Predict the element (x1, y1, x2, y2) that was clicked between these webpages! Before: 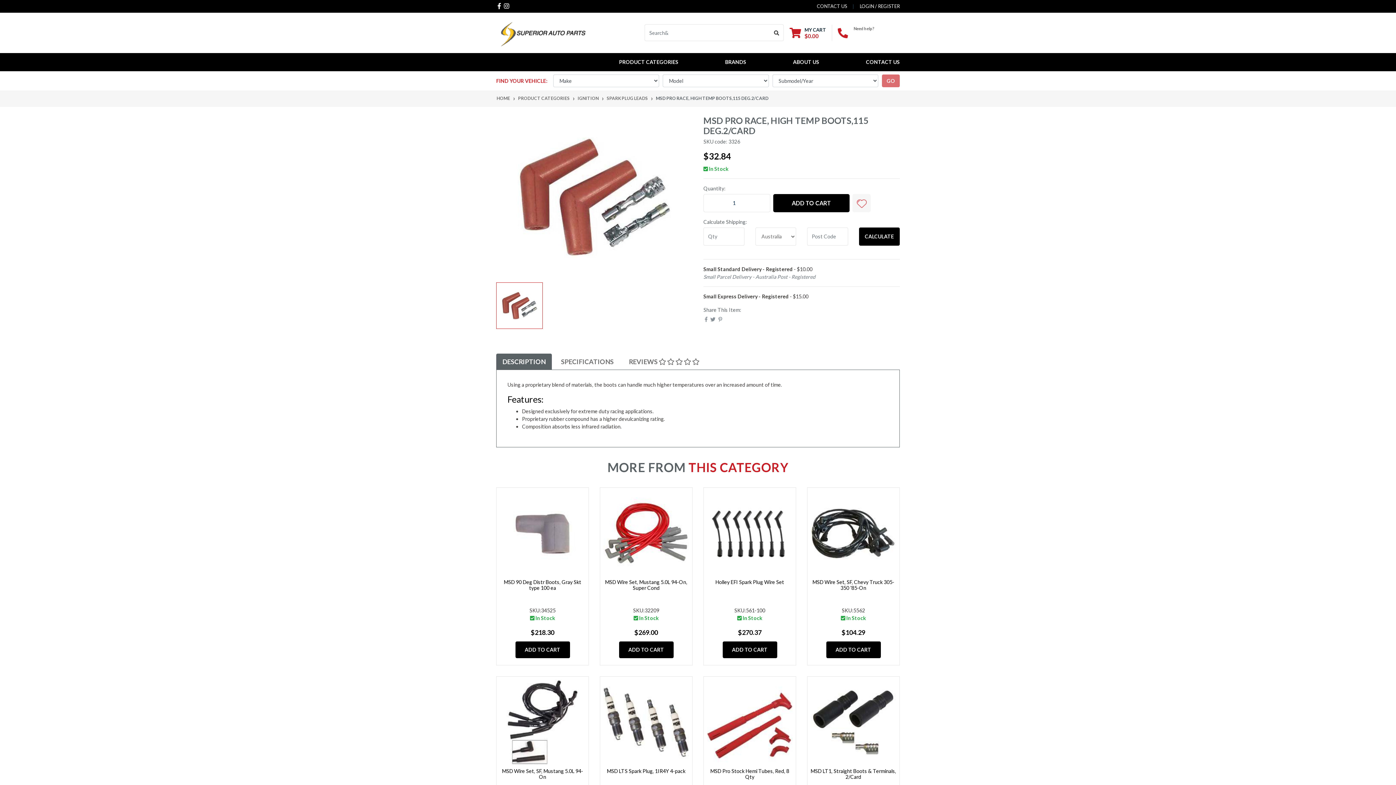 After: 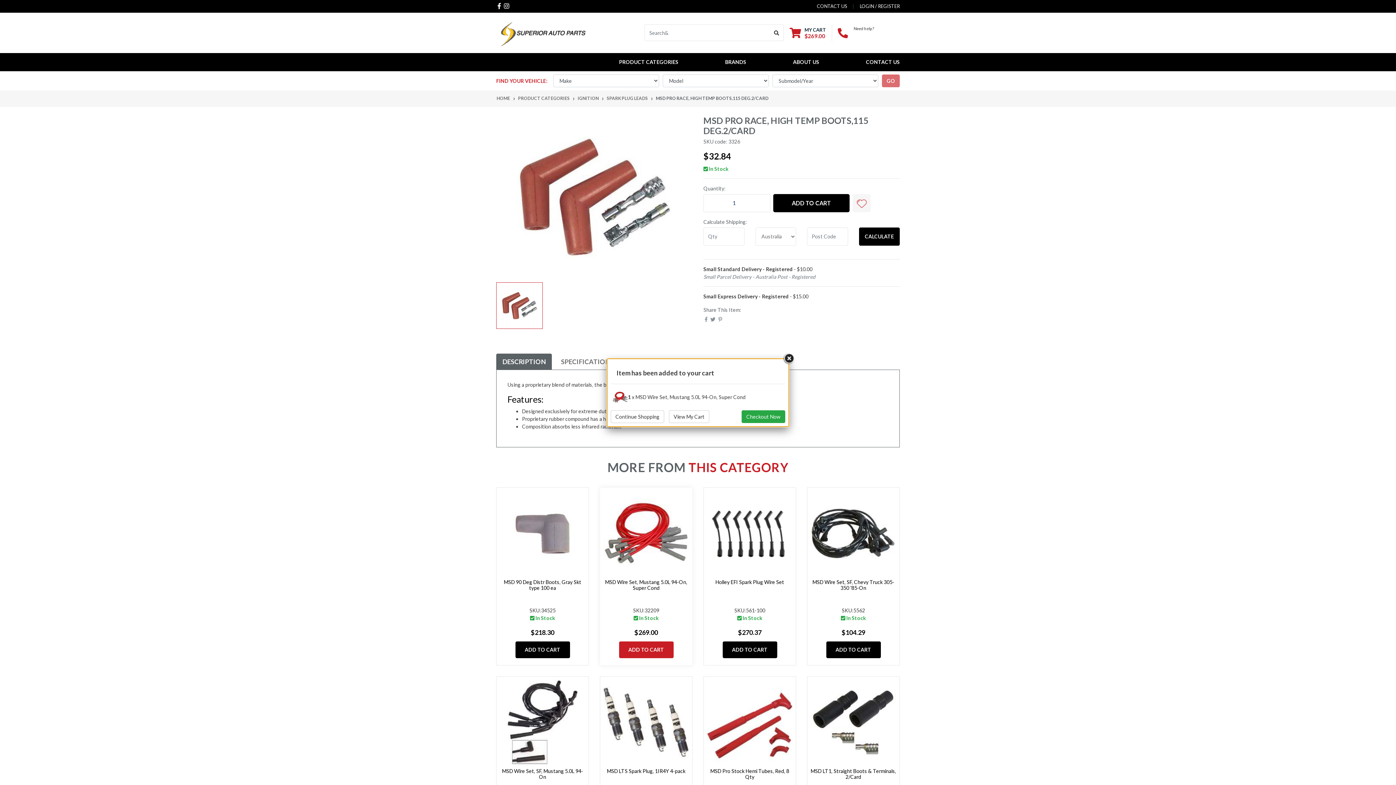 Action: bbox: (619, 641, 673, 658) label: ADD TO CART